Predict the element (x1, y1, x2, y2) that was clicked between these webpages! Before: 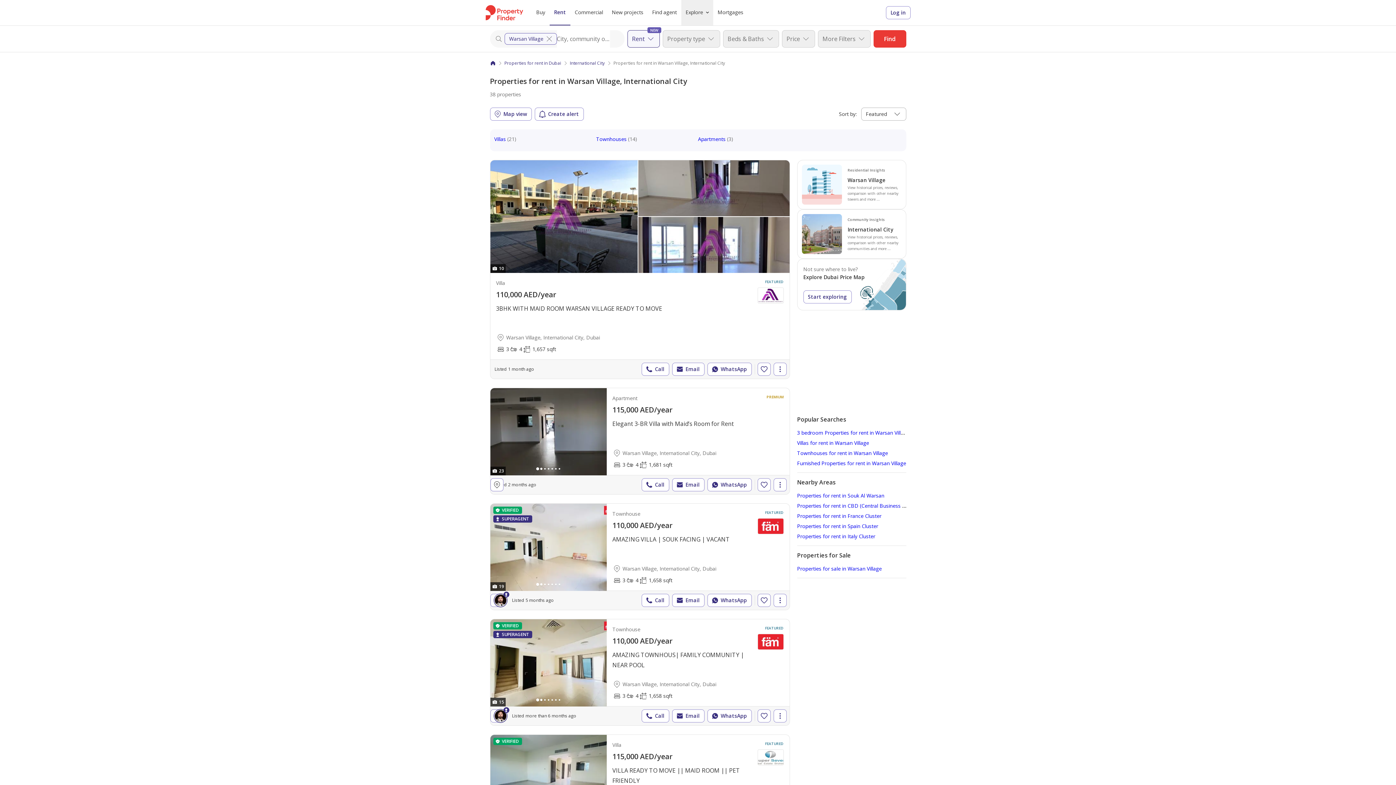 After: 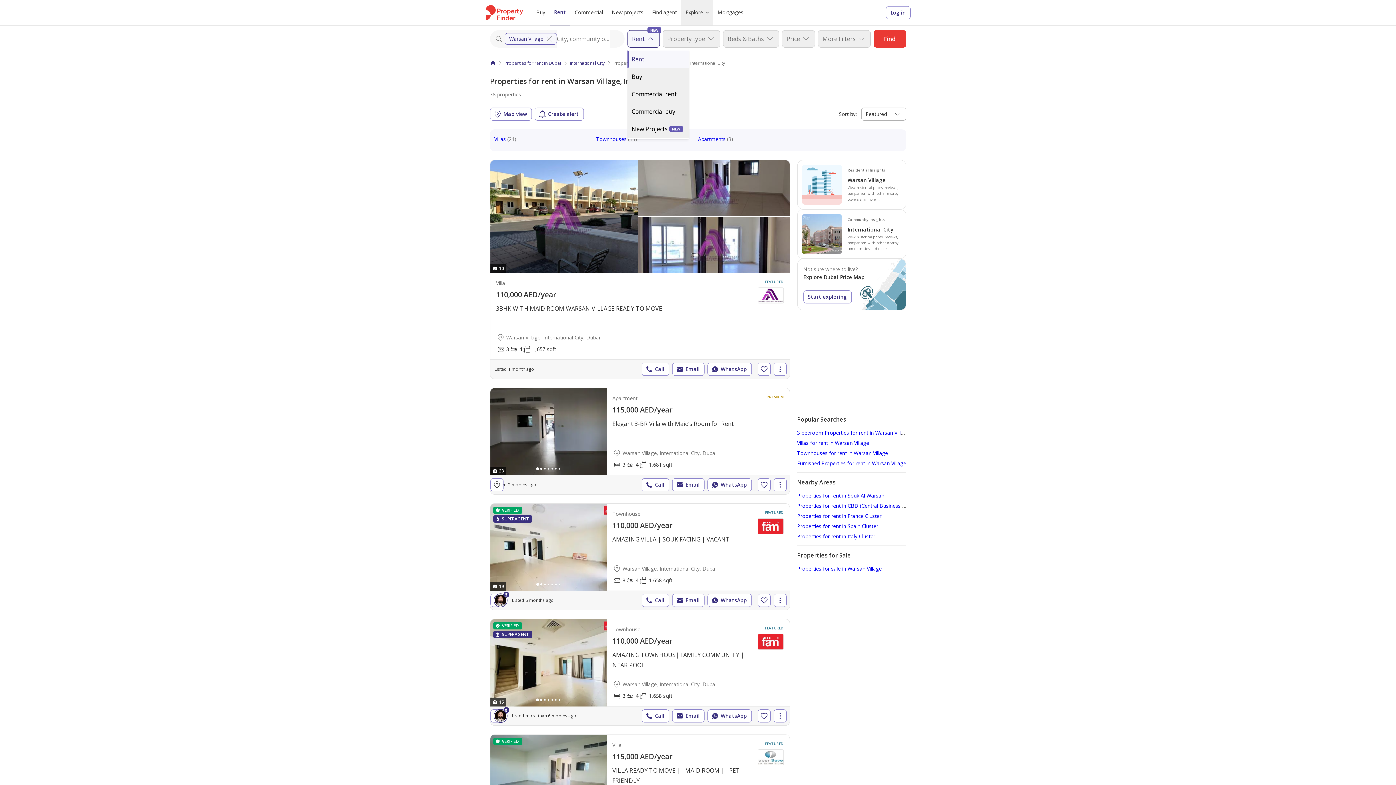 Action: label: Rent bbox: (627, 30, 659, 47)